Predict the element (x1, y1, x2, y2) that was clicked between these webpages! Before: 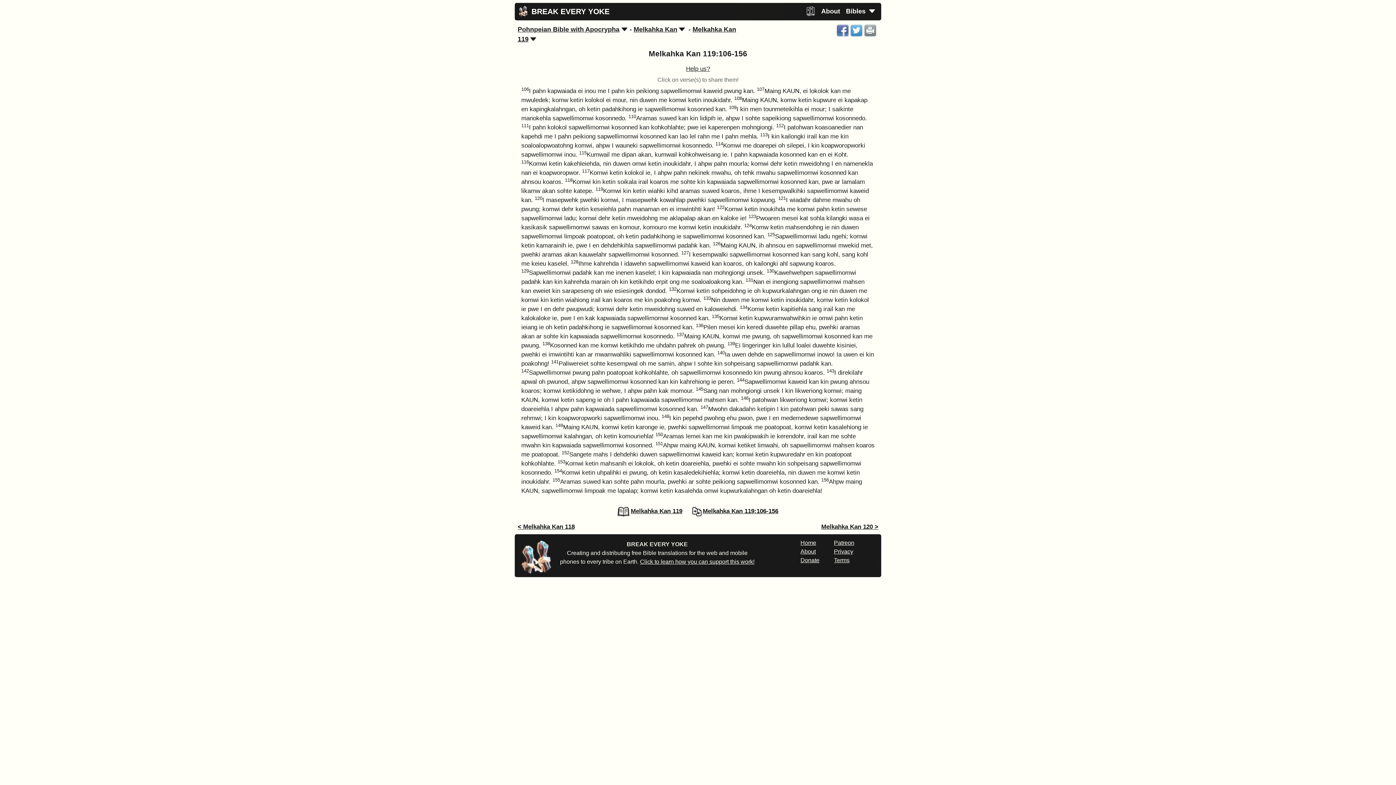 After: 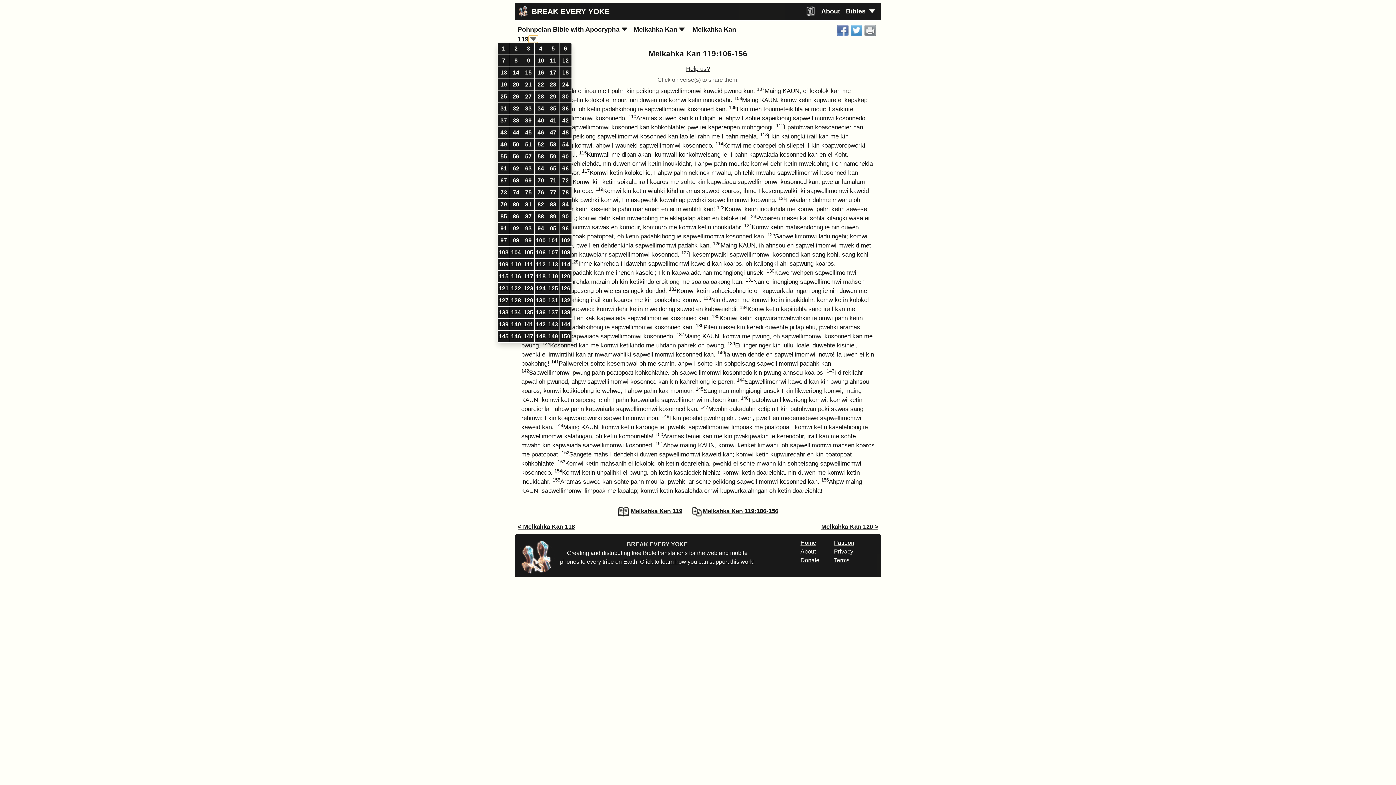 Action: bbox: (528, 35, 538, 42)